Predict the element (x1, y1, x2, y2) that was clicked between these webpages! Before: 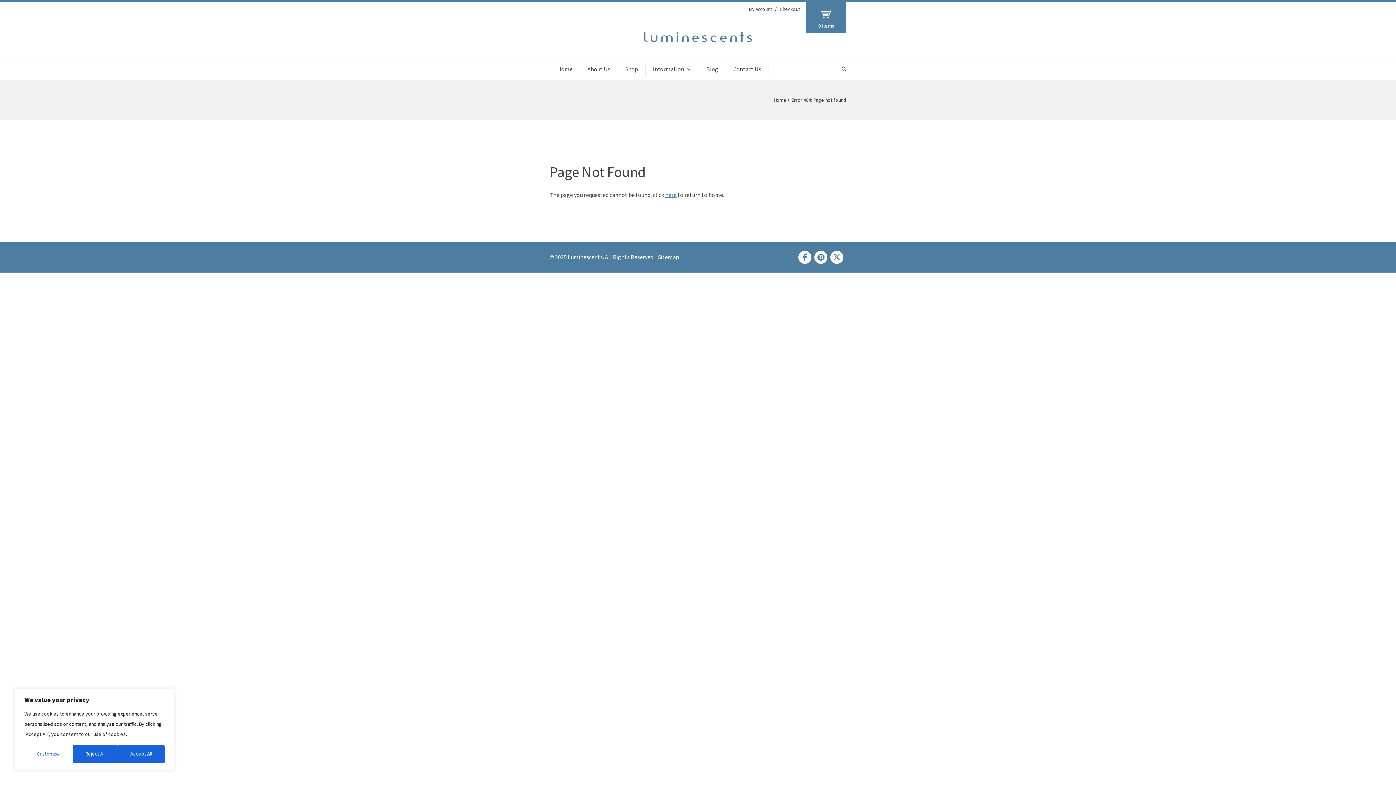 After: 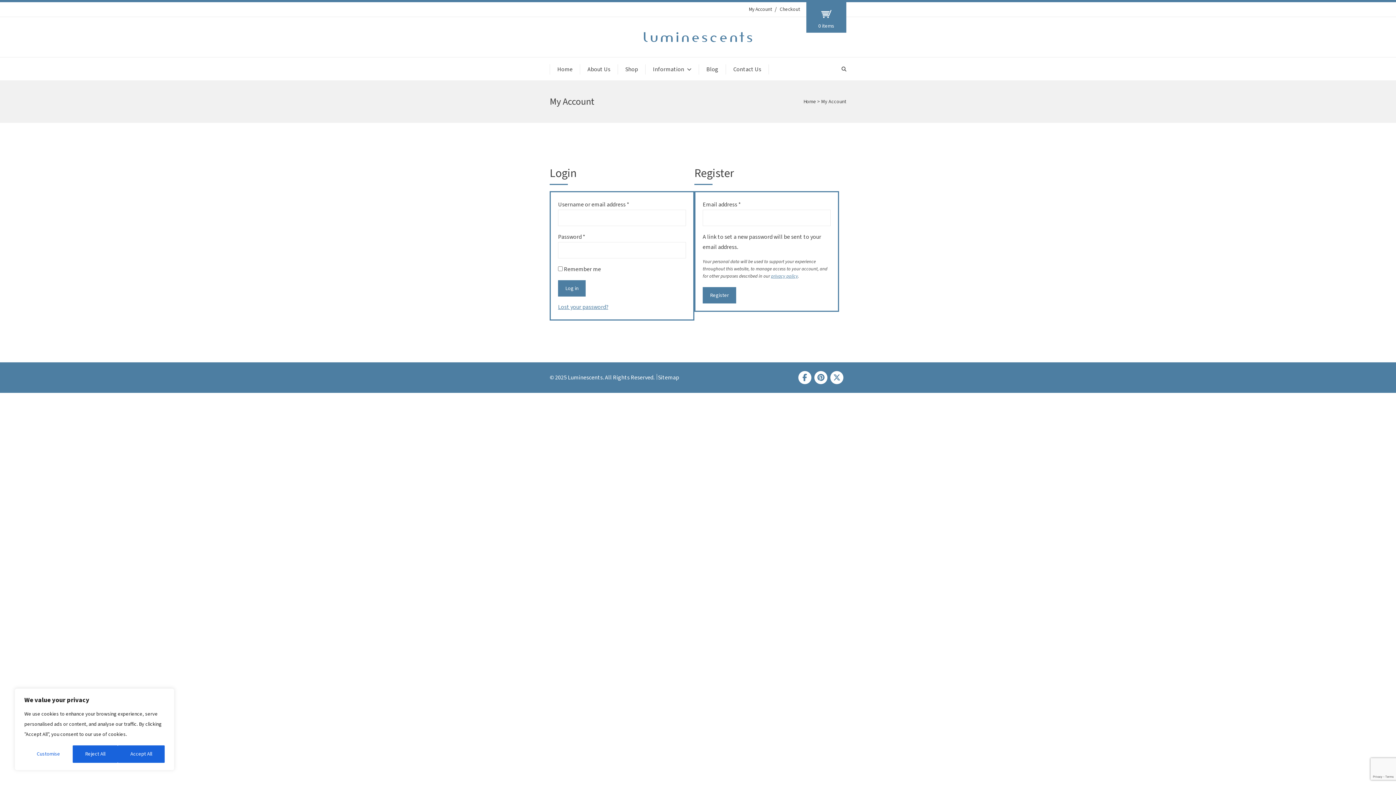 Action: bbox: (749, 7, 772, 11) label: My Account